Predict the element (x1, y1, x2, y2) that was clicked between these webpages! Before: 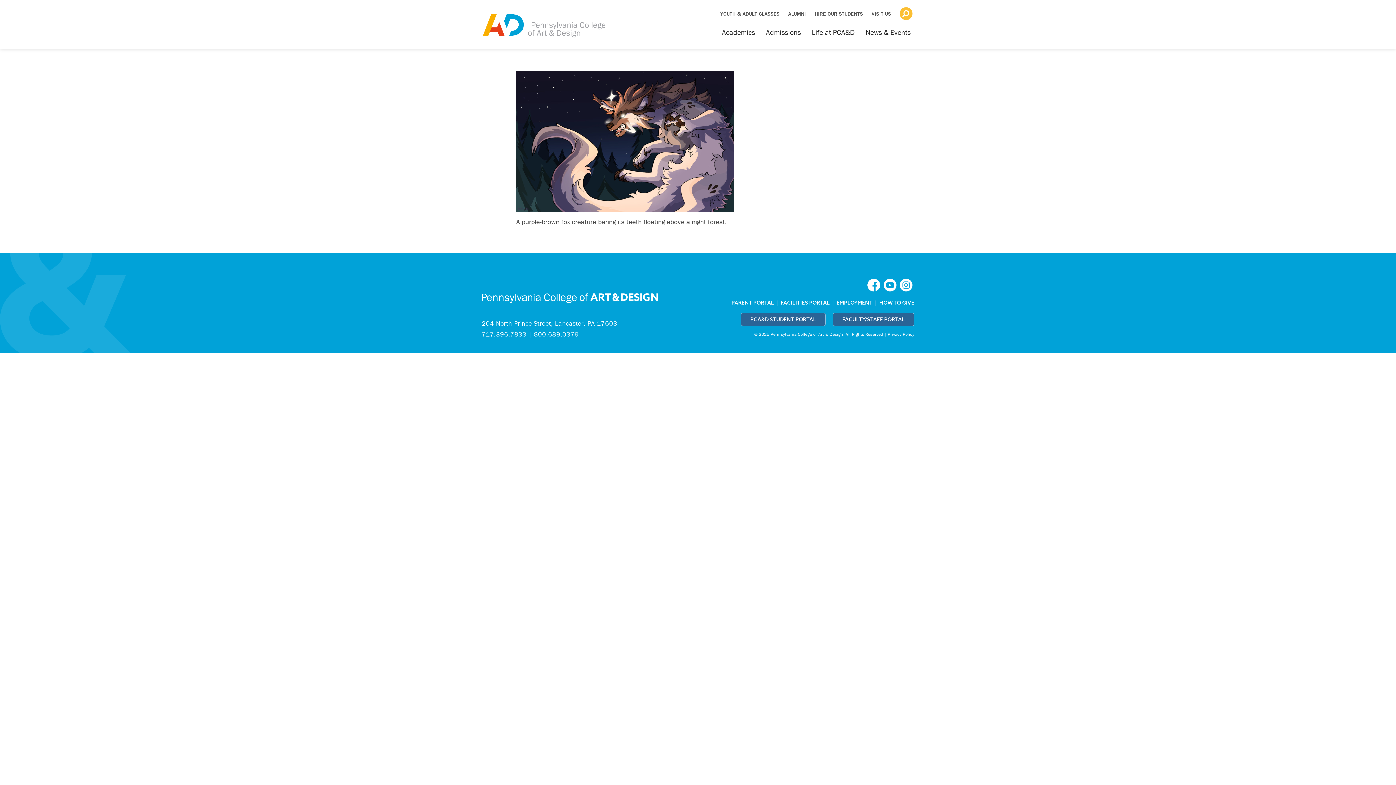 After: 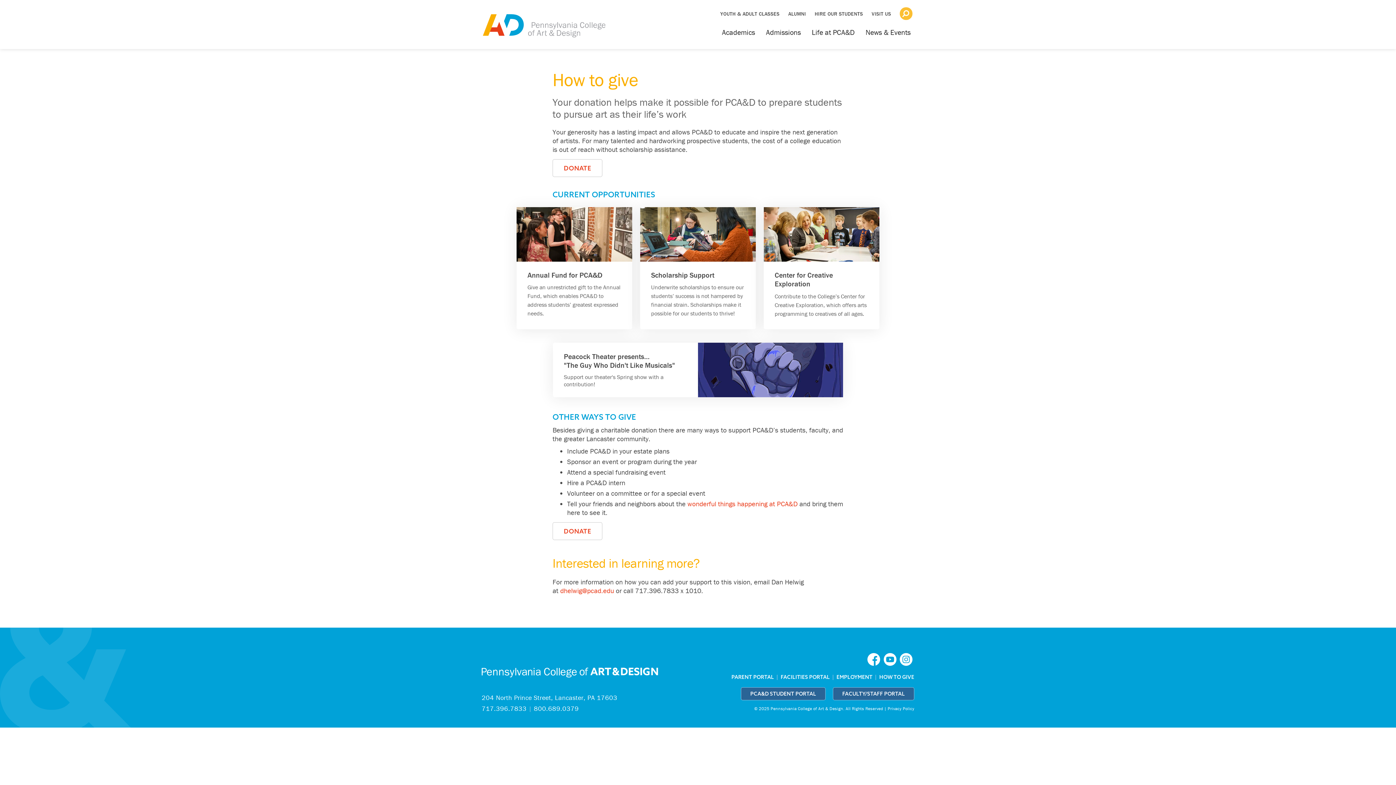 Action: bbox: (879, 299, 914, 306) label: HOW TO GIVE